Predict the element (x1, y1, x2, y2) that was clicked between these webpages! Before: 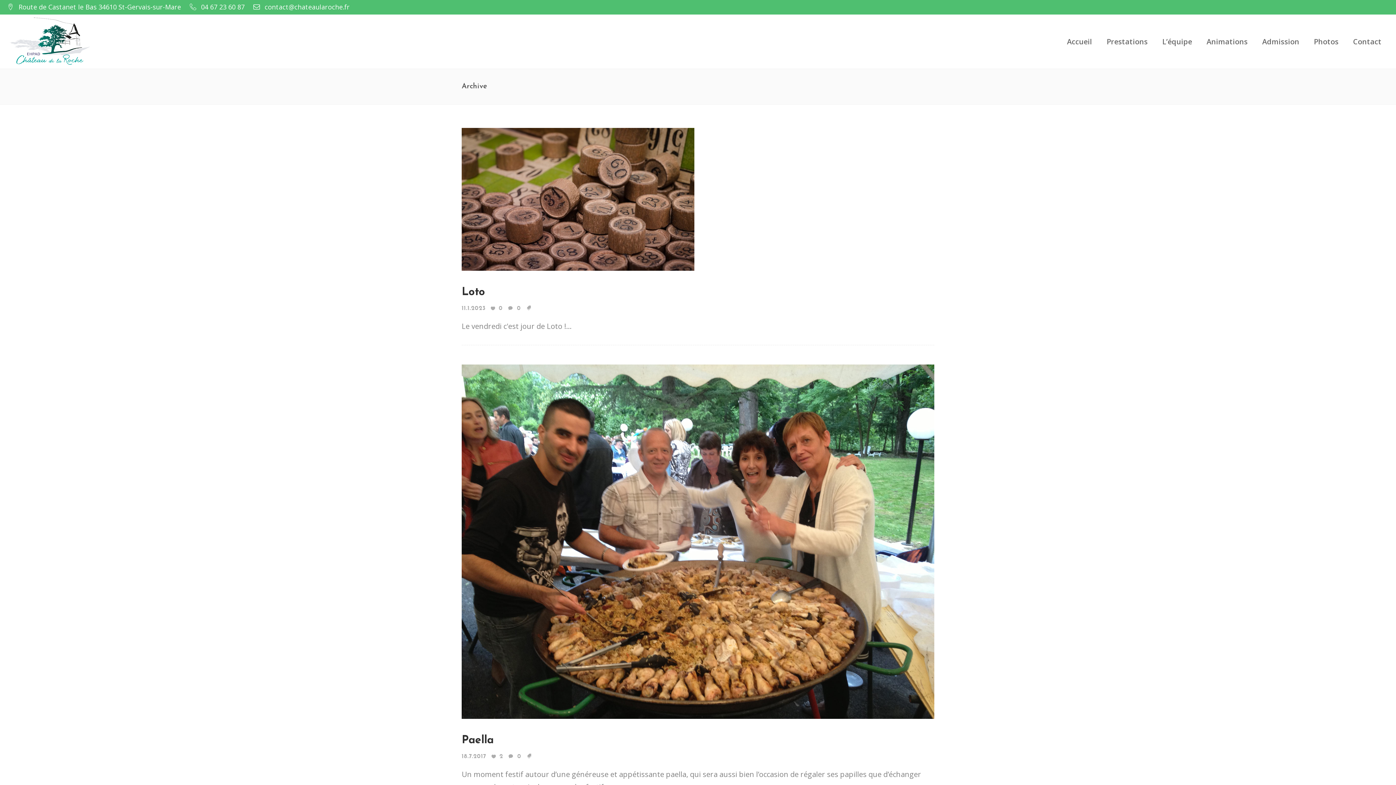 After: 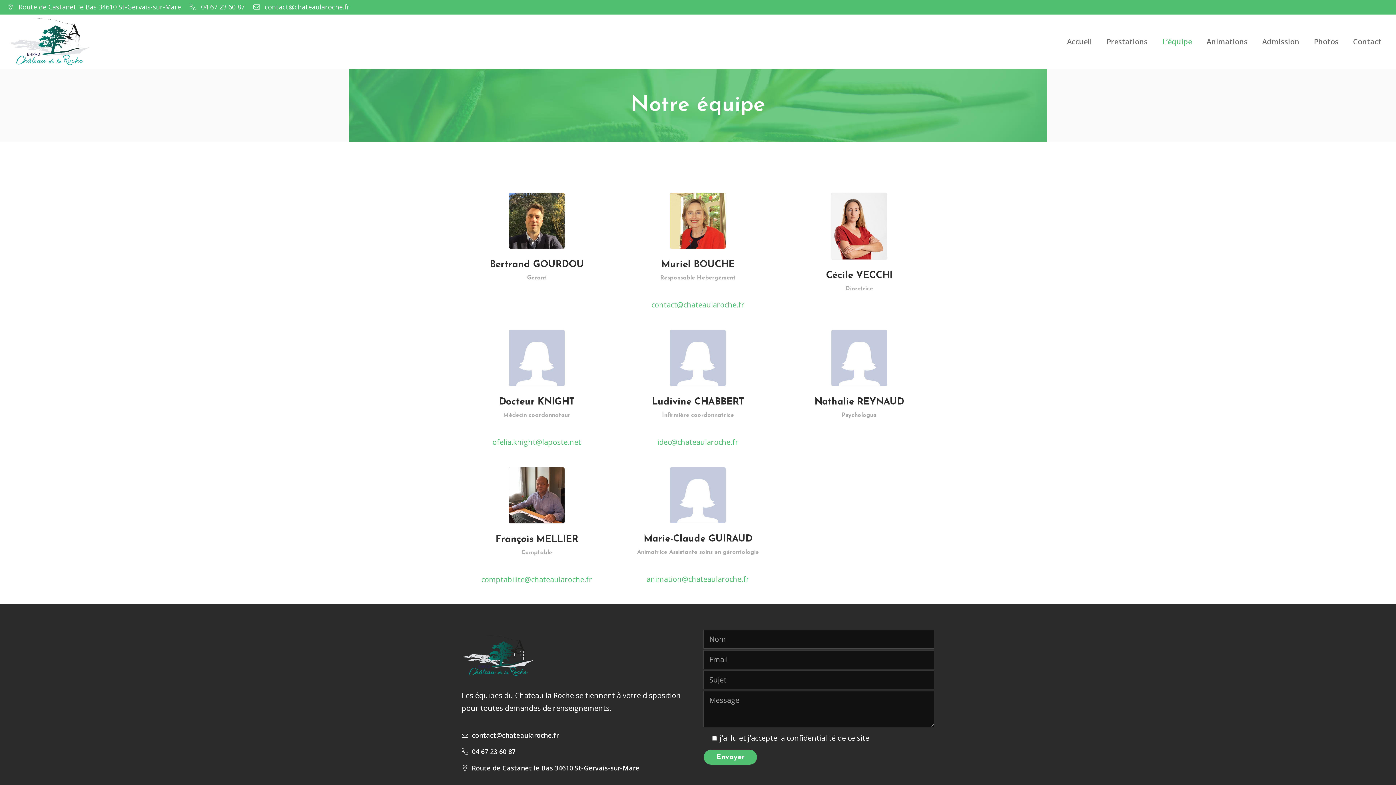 Action: label: L’équipe bbox: (1155, 14, 1199, 68)